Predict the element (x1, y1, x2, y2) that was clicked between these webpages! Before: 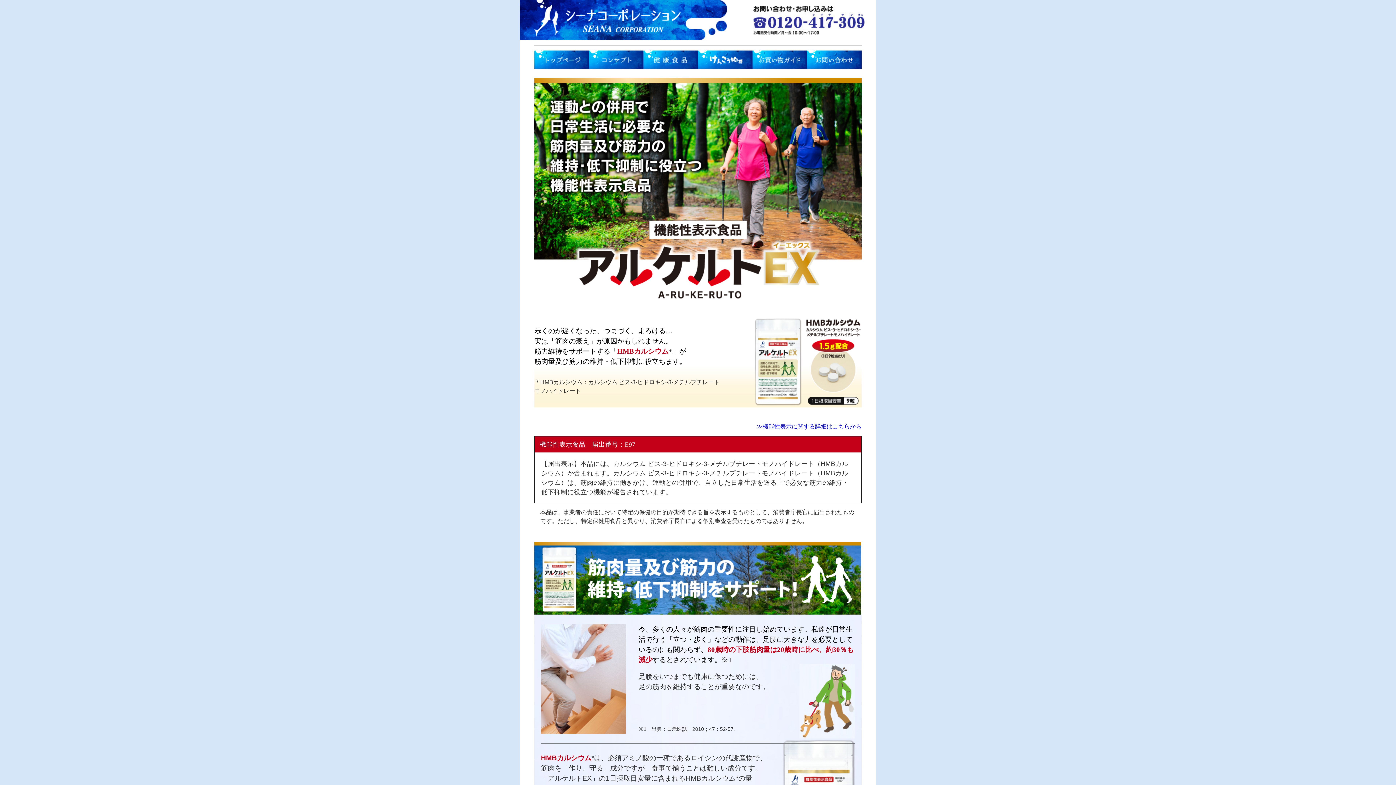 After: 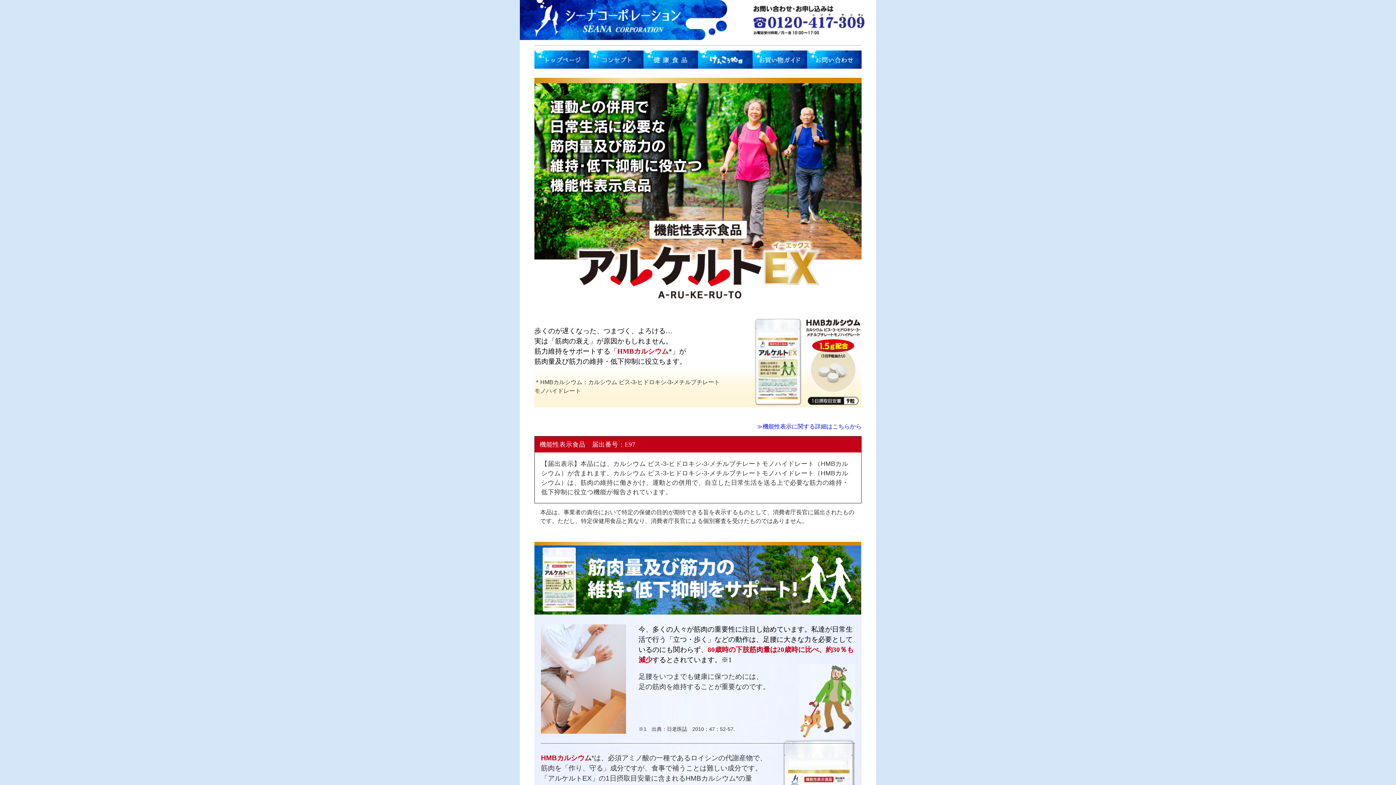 Action: label: ≫機能性表示に関する詳細はこちらから bbox: (757, 423, 861, 429)